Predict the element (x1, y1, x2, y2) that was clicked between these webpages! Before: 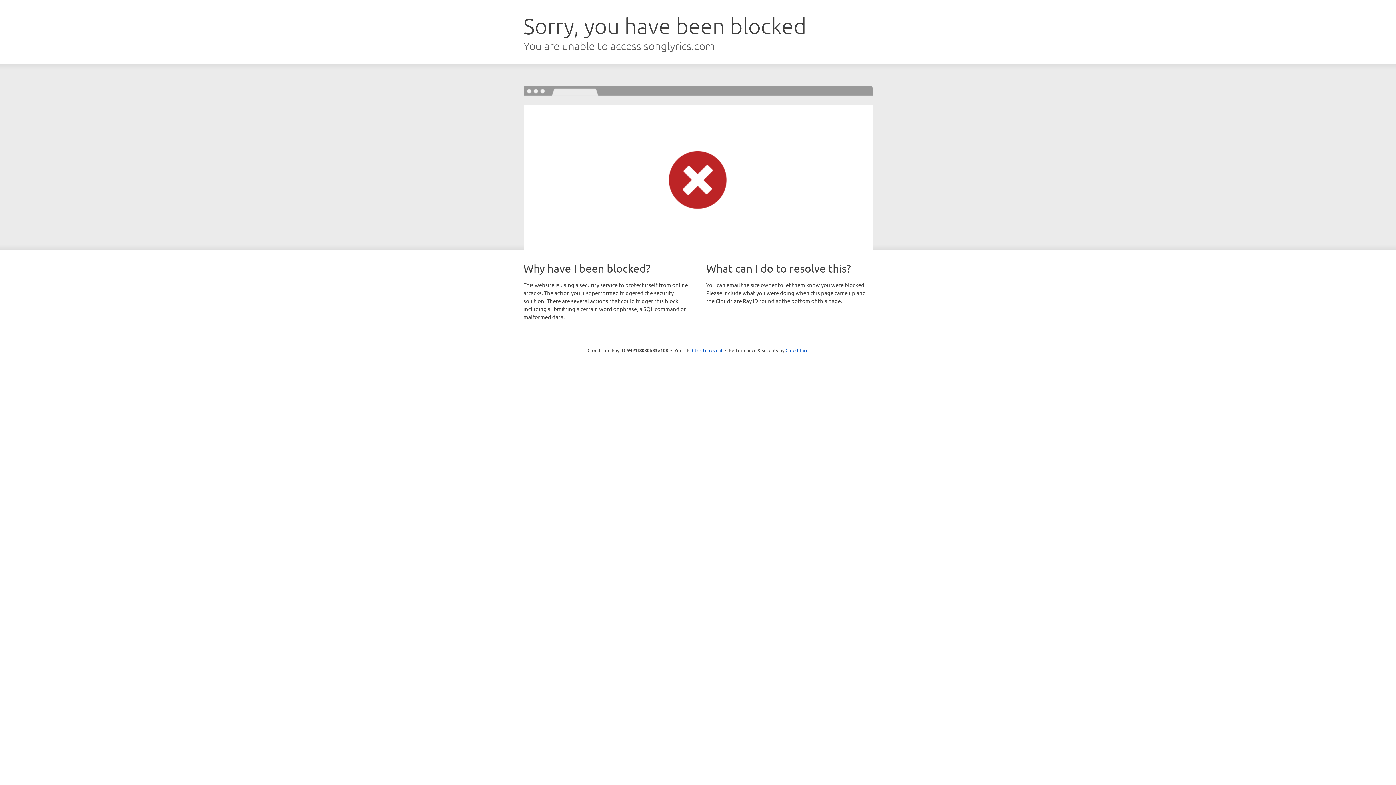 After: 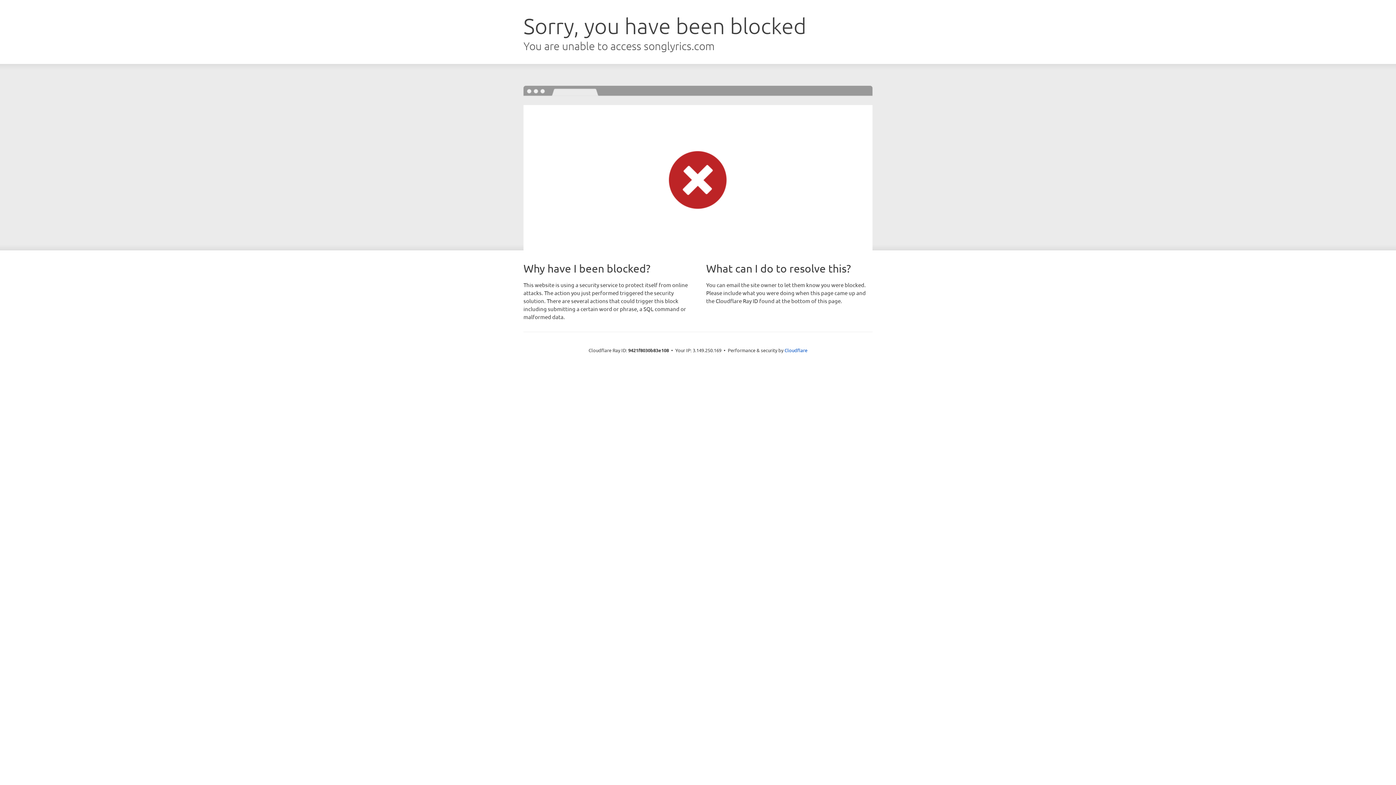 Action: bbox: (692, 346, 722, 353) label: Click to reveal